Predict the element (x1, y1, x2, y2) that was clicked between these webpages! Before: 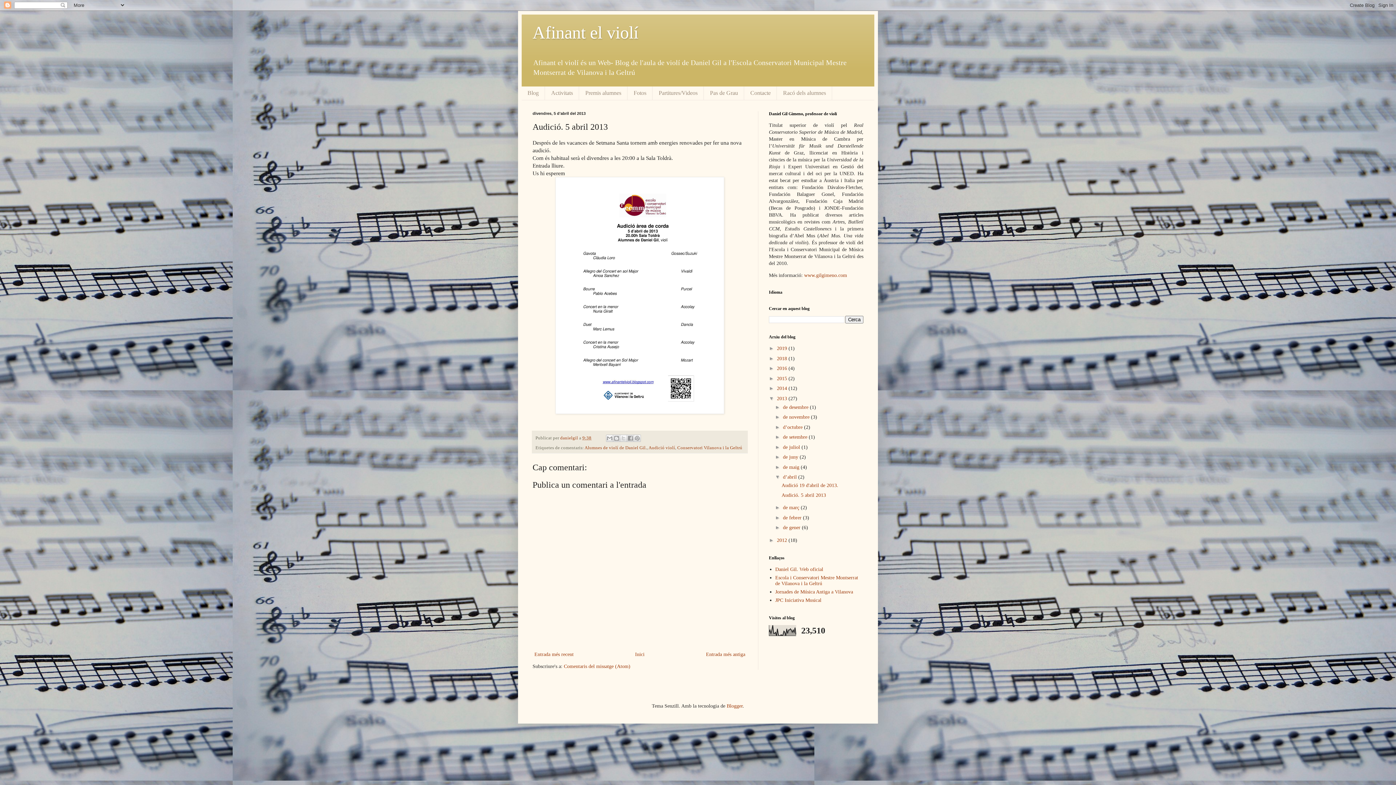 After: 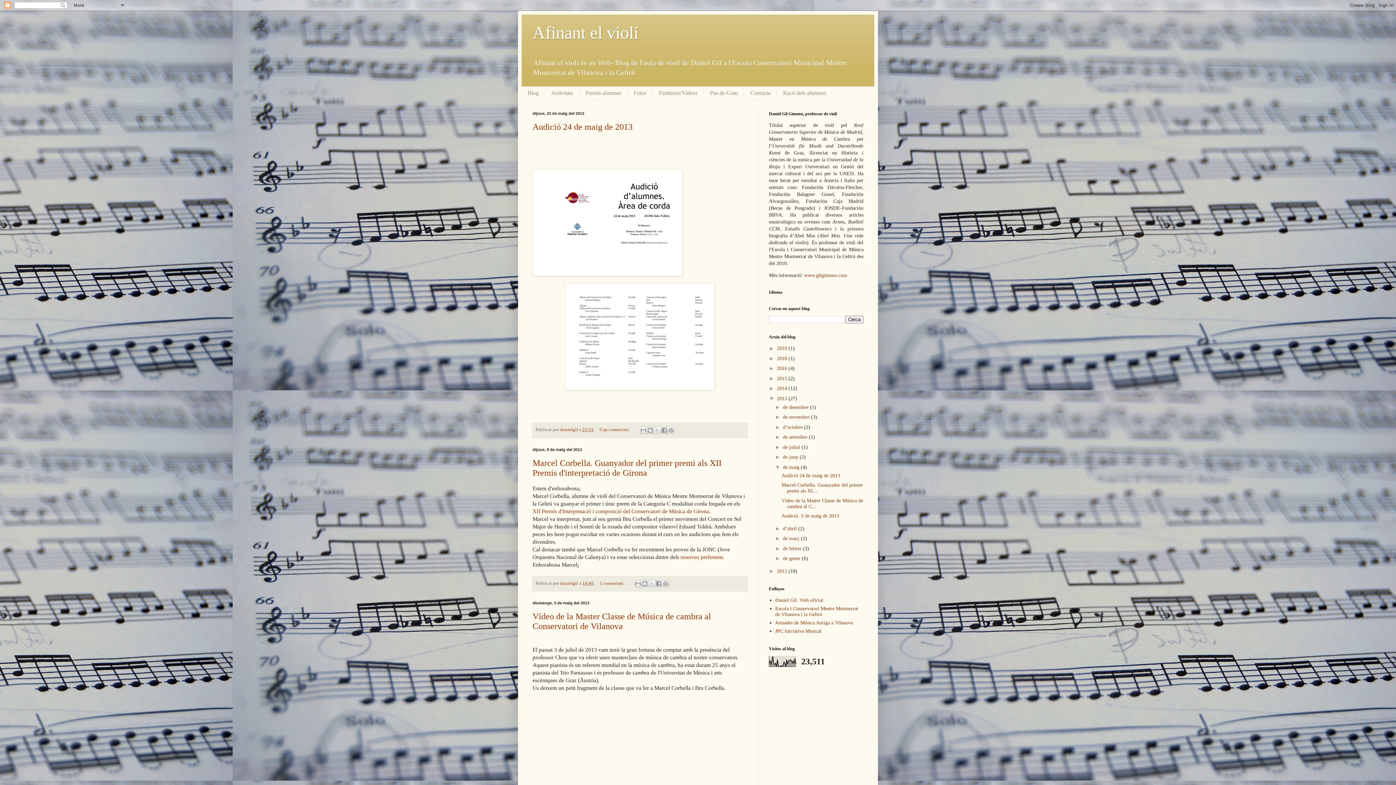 Action: bbox: (783, 464, 801, 470) label: de maig 